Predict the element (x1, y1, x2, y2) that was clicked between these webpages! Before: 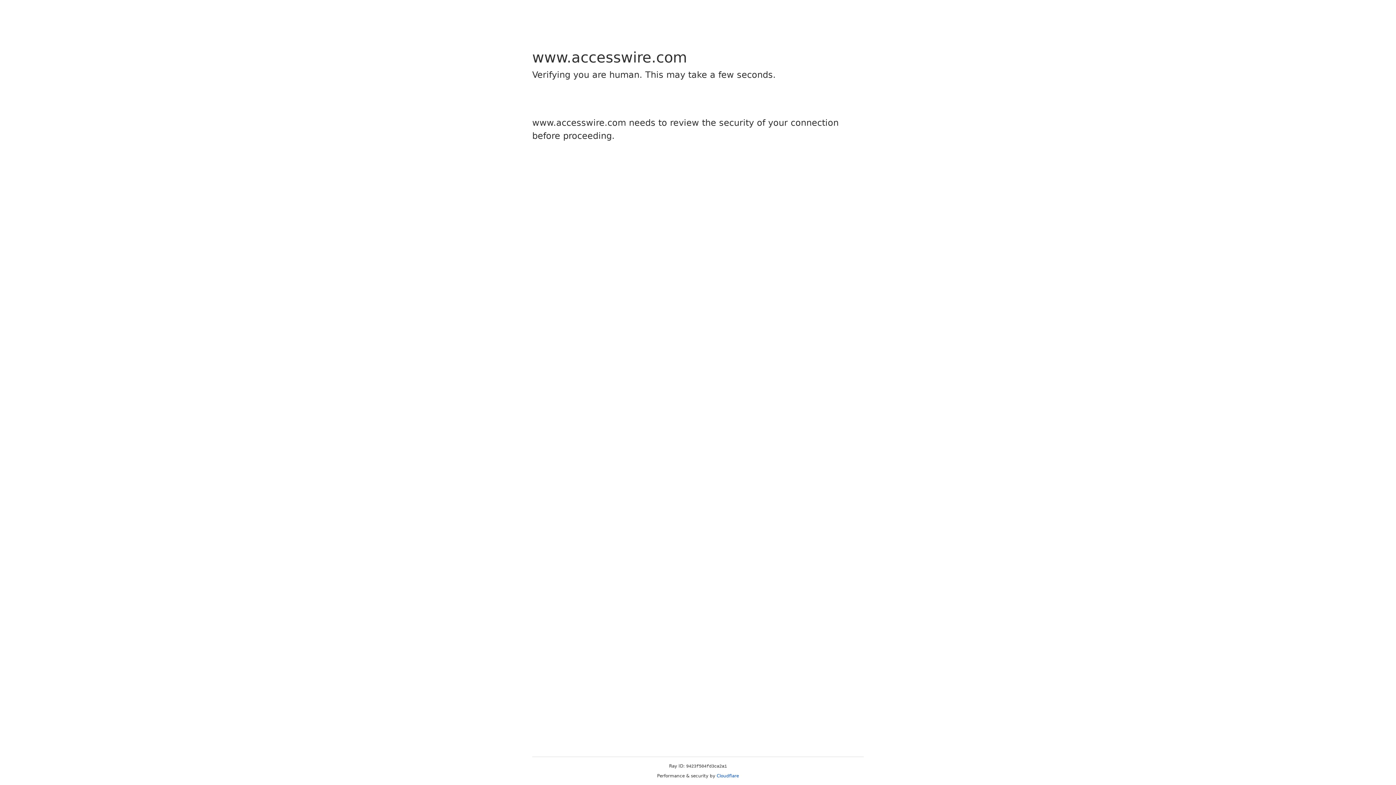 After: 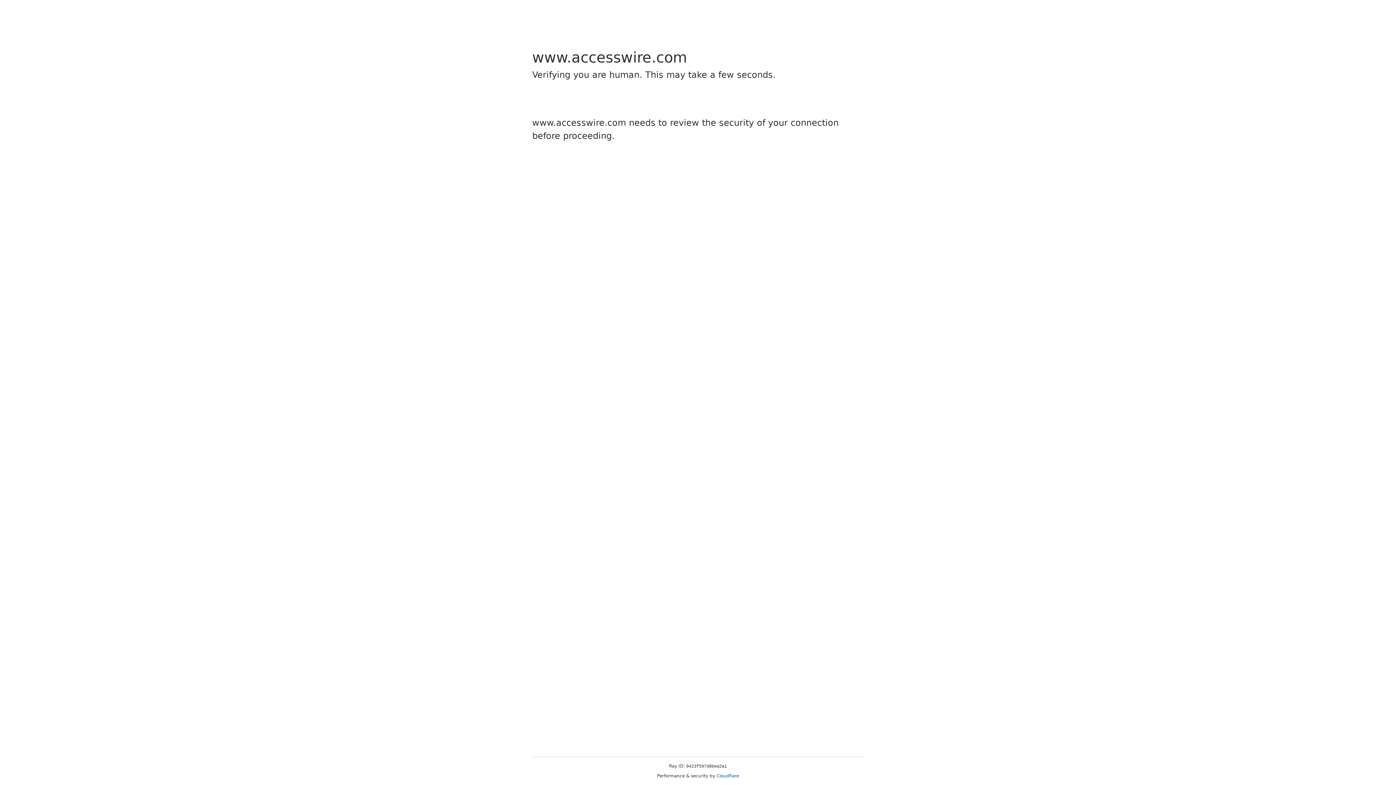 Action: label: Cloudflare bbox: (716, 773, 739, 778)